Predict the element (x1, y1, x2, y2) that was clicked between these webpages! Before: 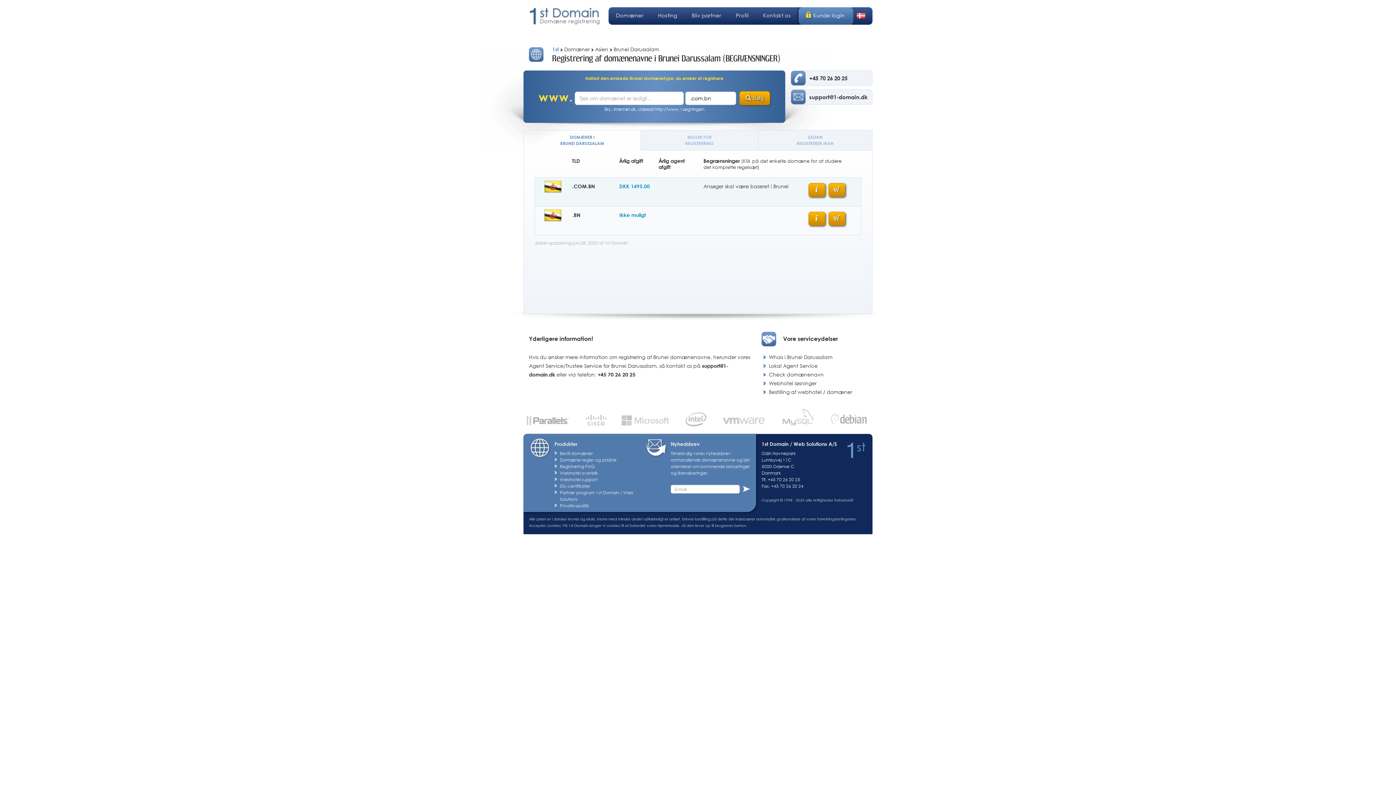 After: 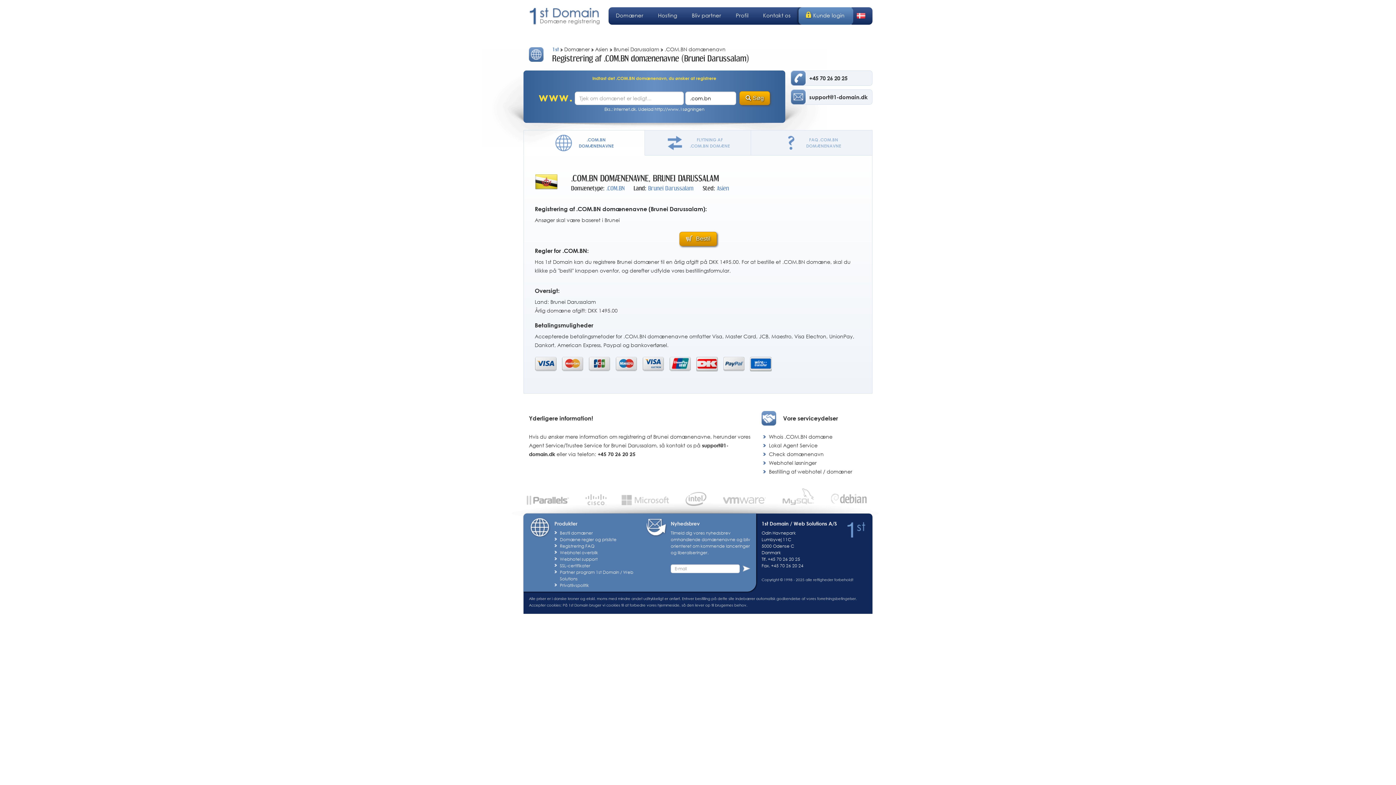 Action: bbox: (572, 183, 594, 189) label: .COM.BN